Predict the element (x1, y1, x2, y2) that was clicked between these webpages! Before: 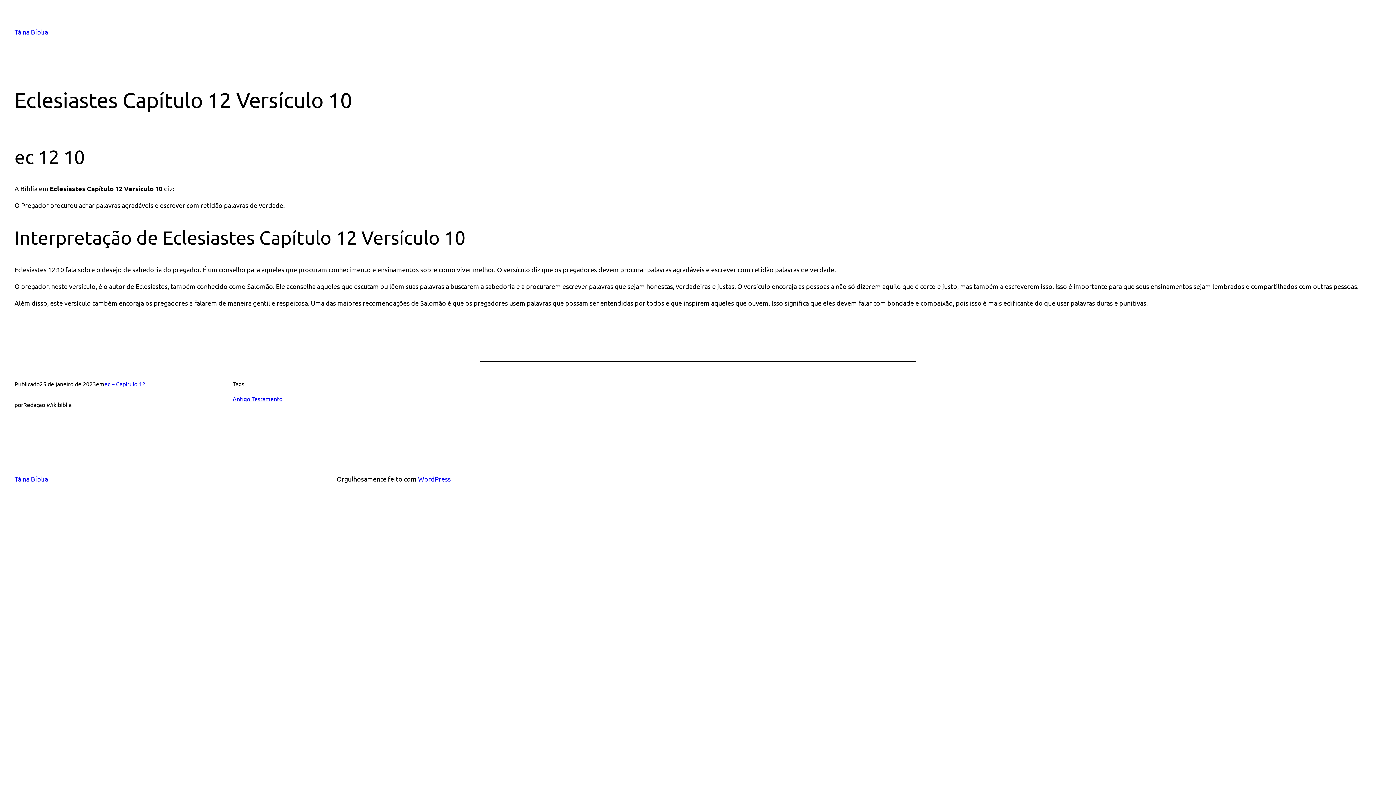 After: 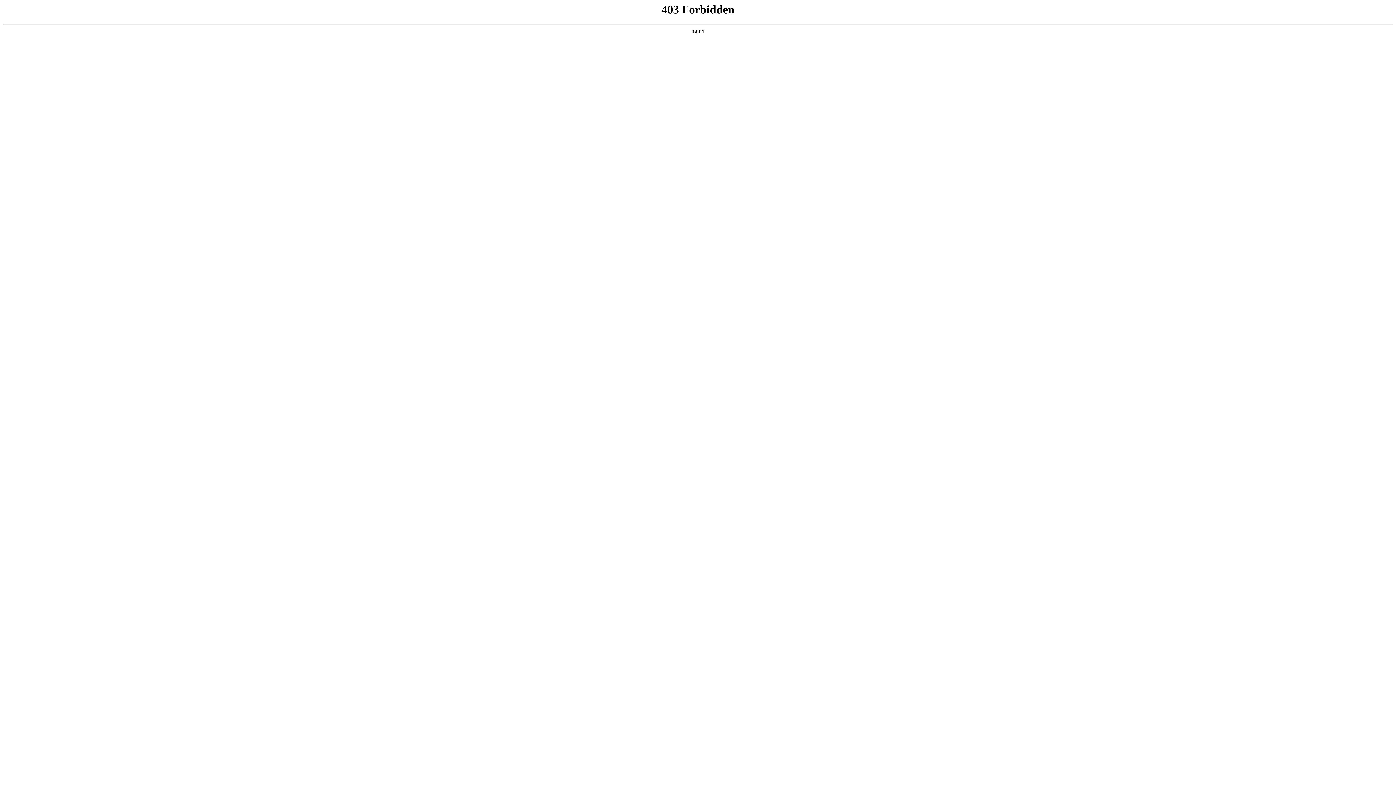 Action: label: WordPress bbox: (418, 475, 450, 482)